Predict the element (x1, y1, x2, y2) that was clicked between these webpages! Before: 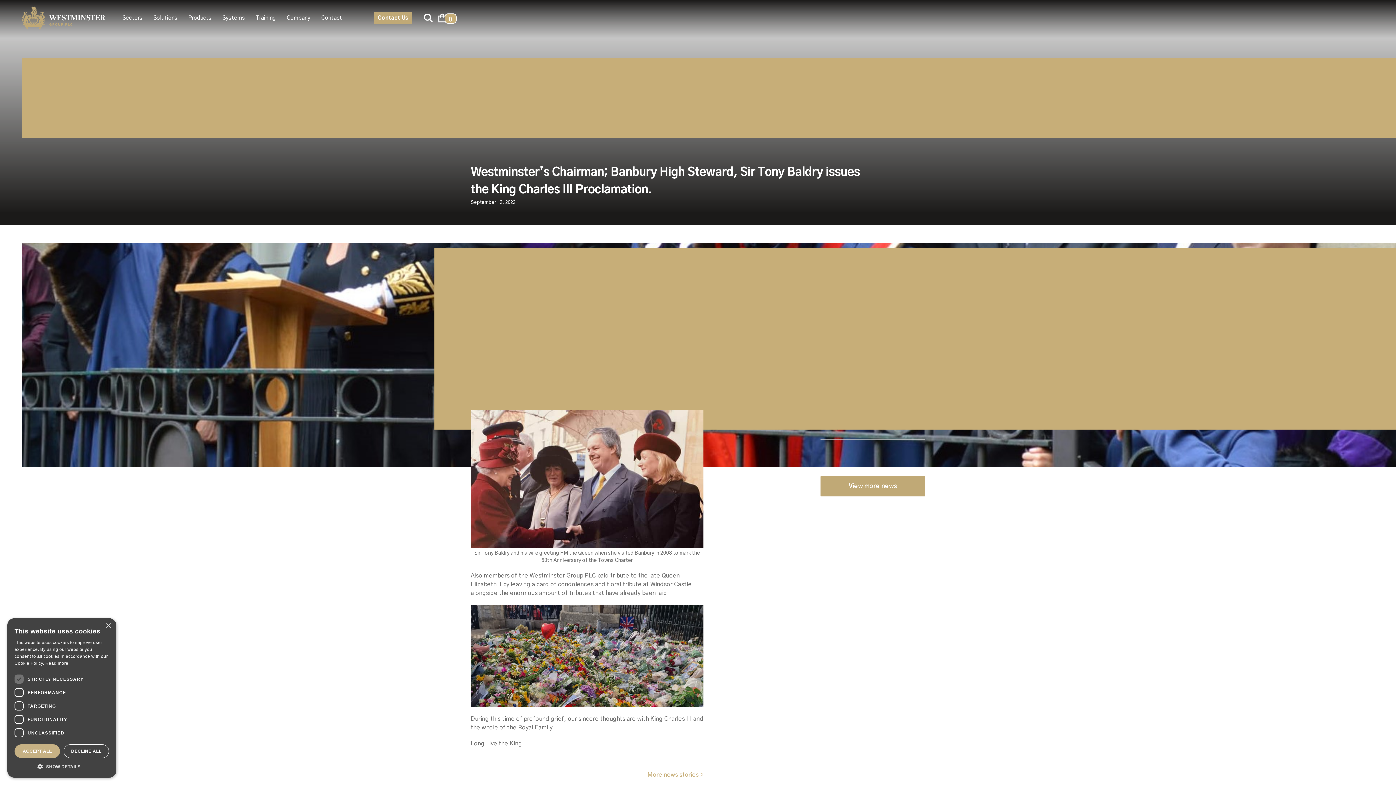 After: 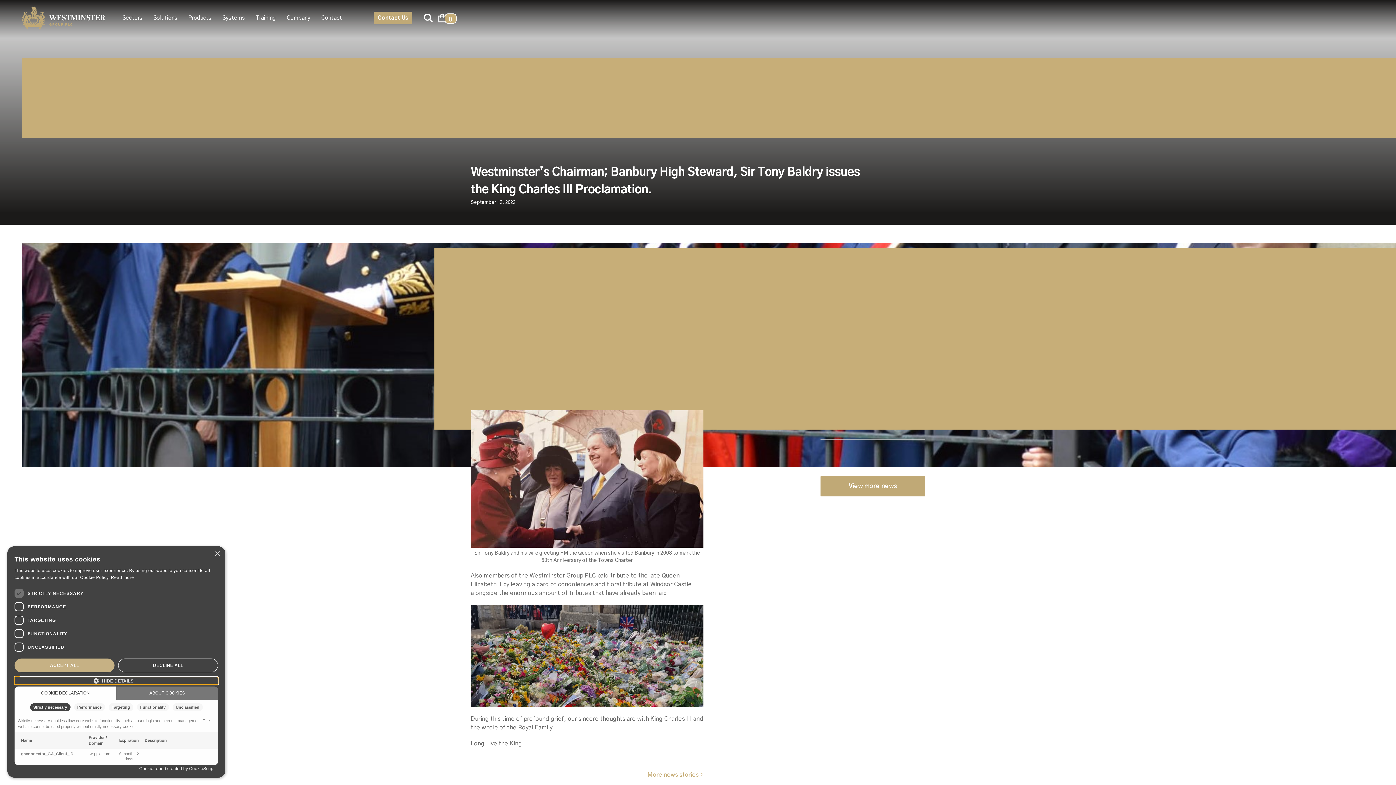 Action: label:  SHOW DETAILS bbox: (14, 763, 109, 770)